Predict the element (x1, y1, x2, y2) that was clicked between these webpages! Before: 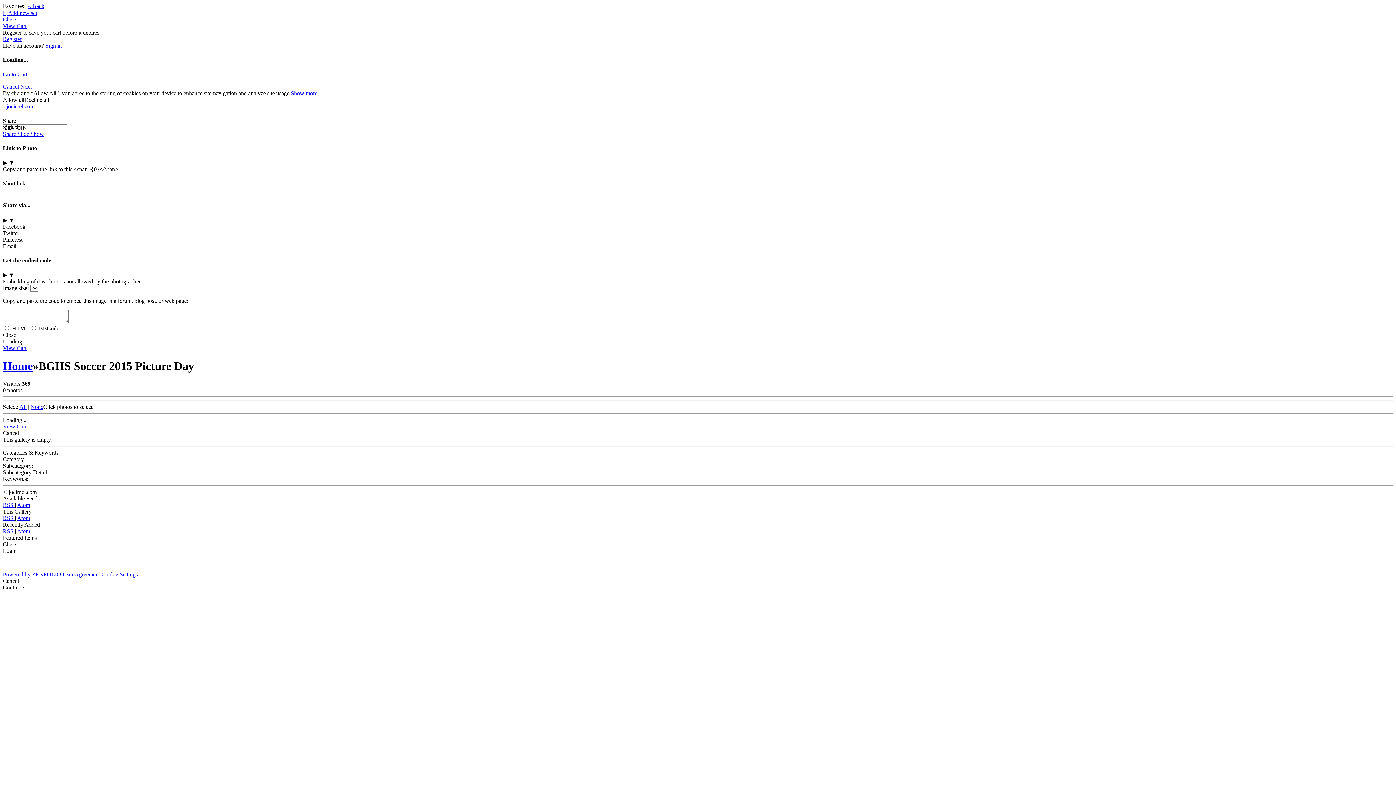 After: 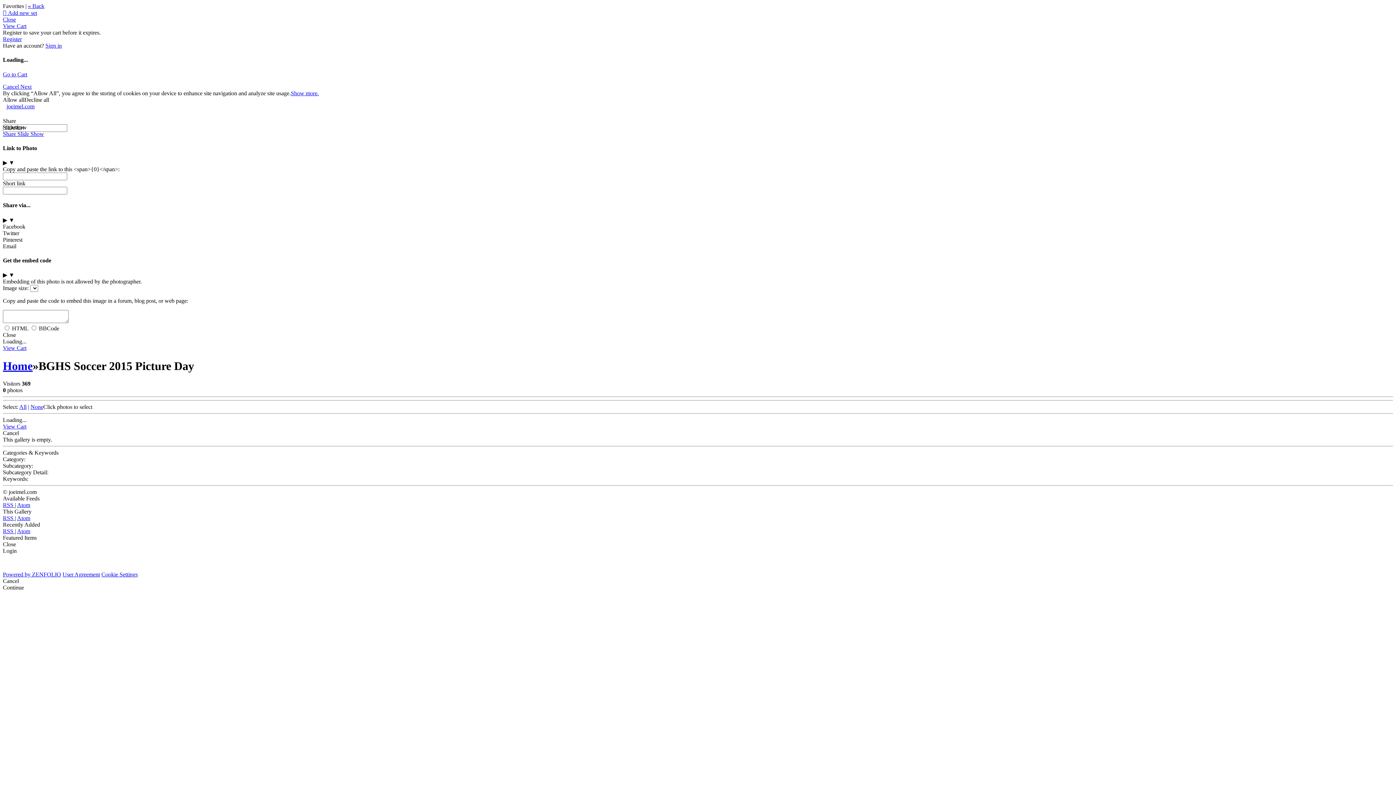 Action: label: RSS  bbox: (2, 528, 14, 534)